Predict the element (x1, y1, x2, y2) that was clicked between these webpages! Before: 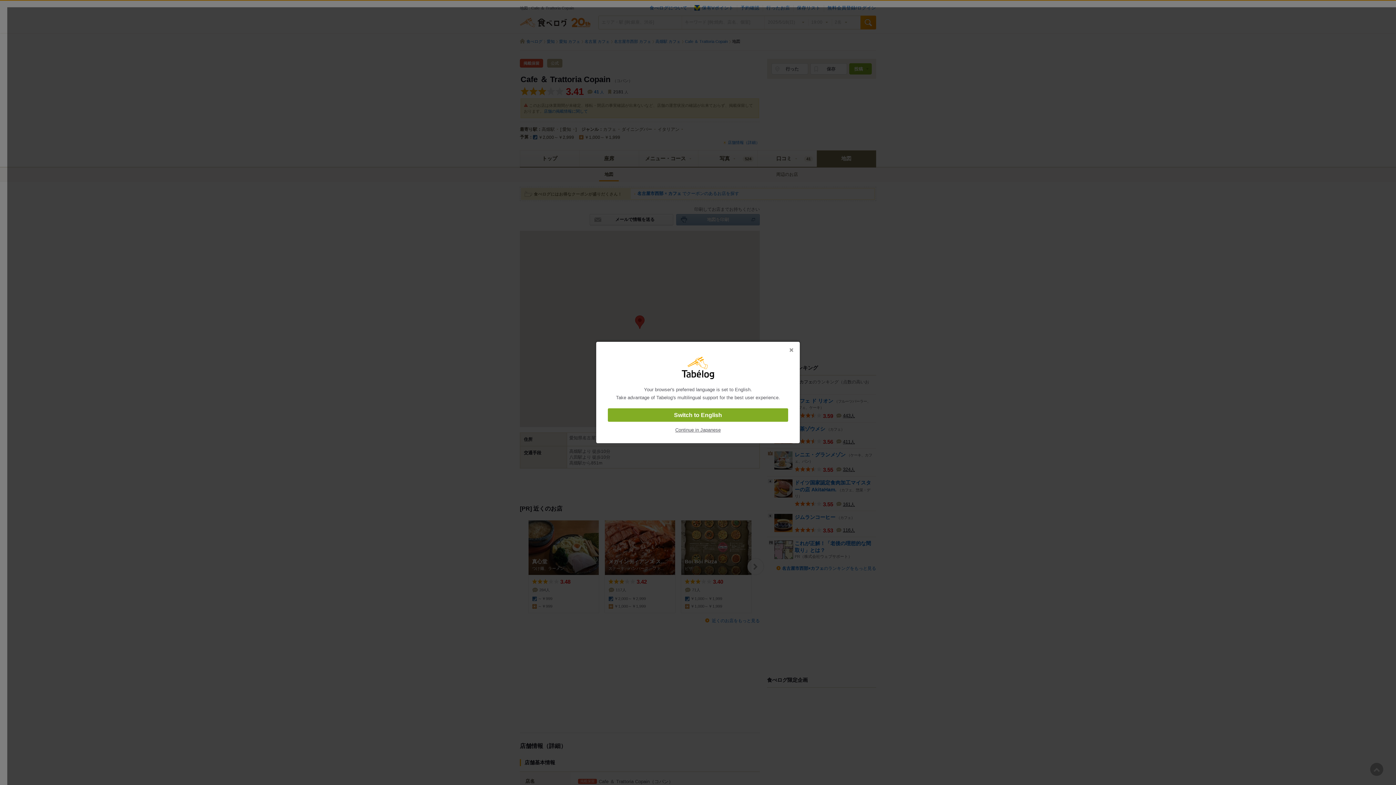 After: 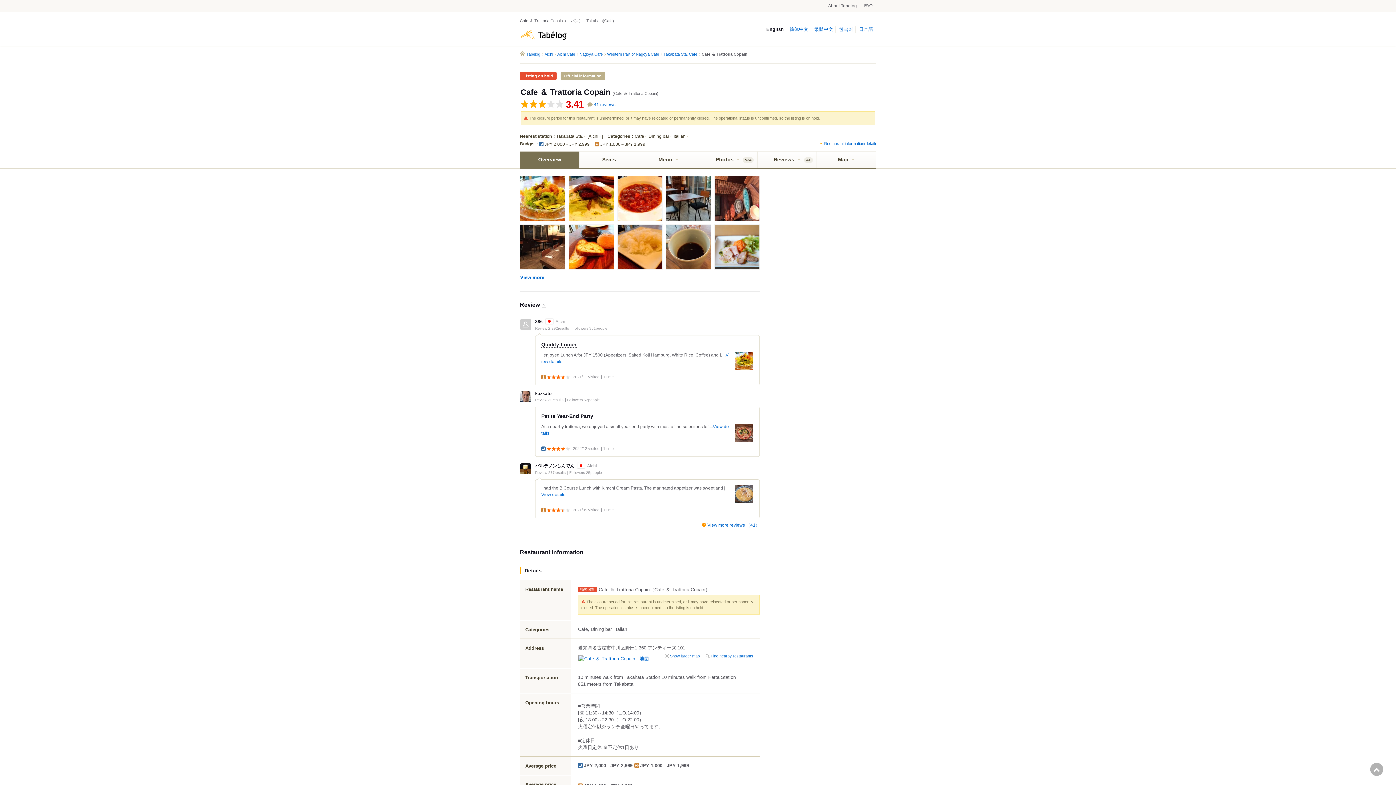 Action: label: Switch to English bbox: (608, 408, 788, 422)